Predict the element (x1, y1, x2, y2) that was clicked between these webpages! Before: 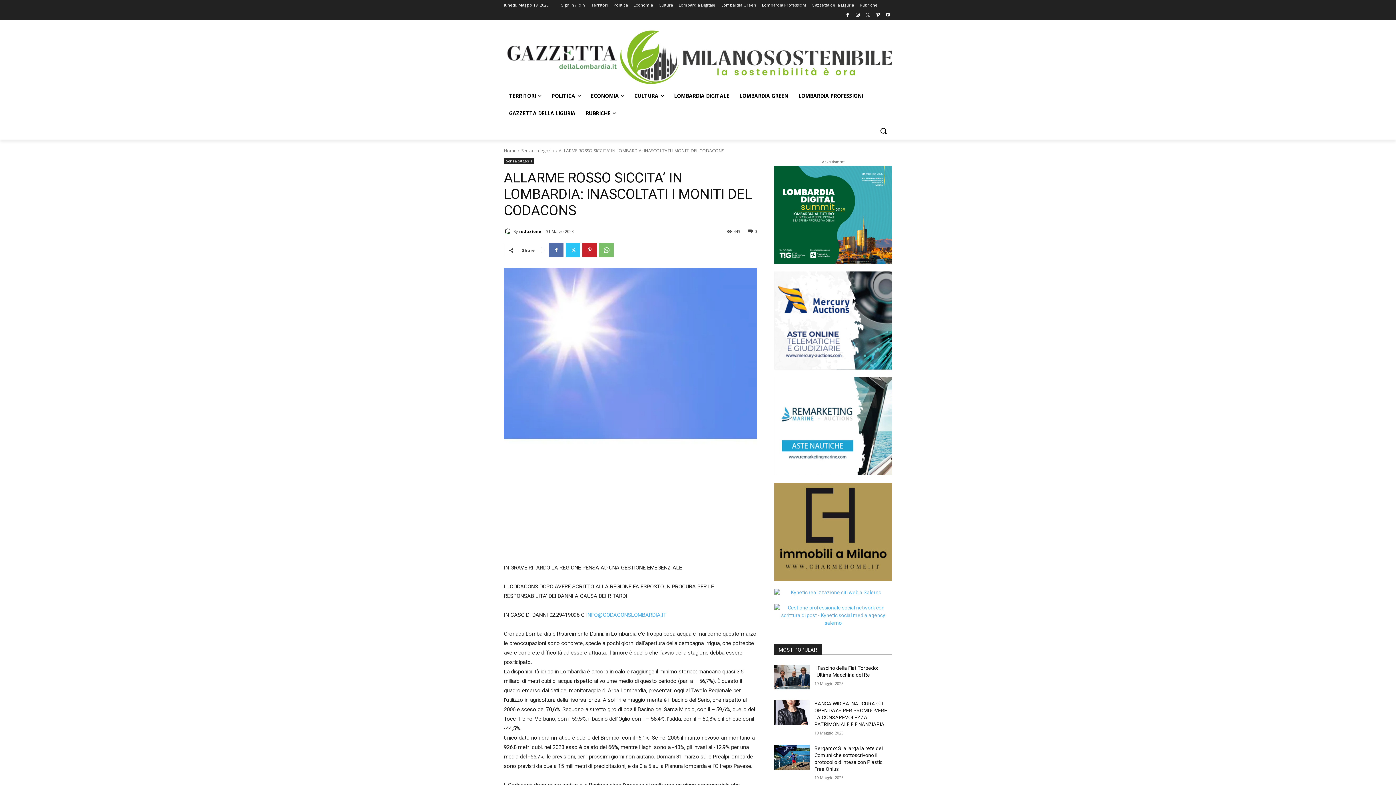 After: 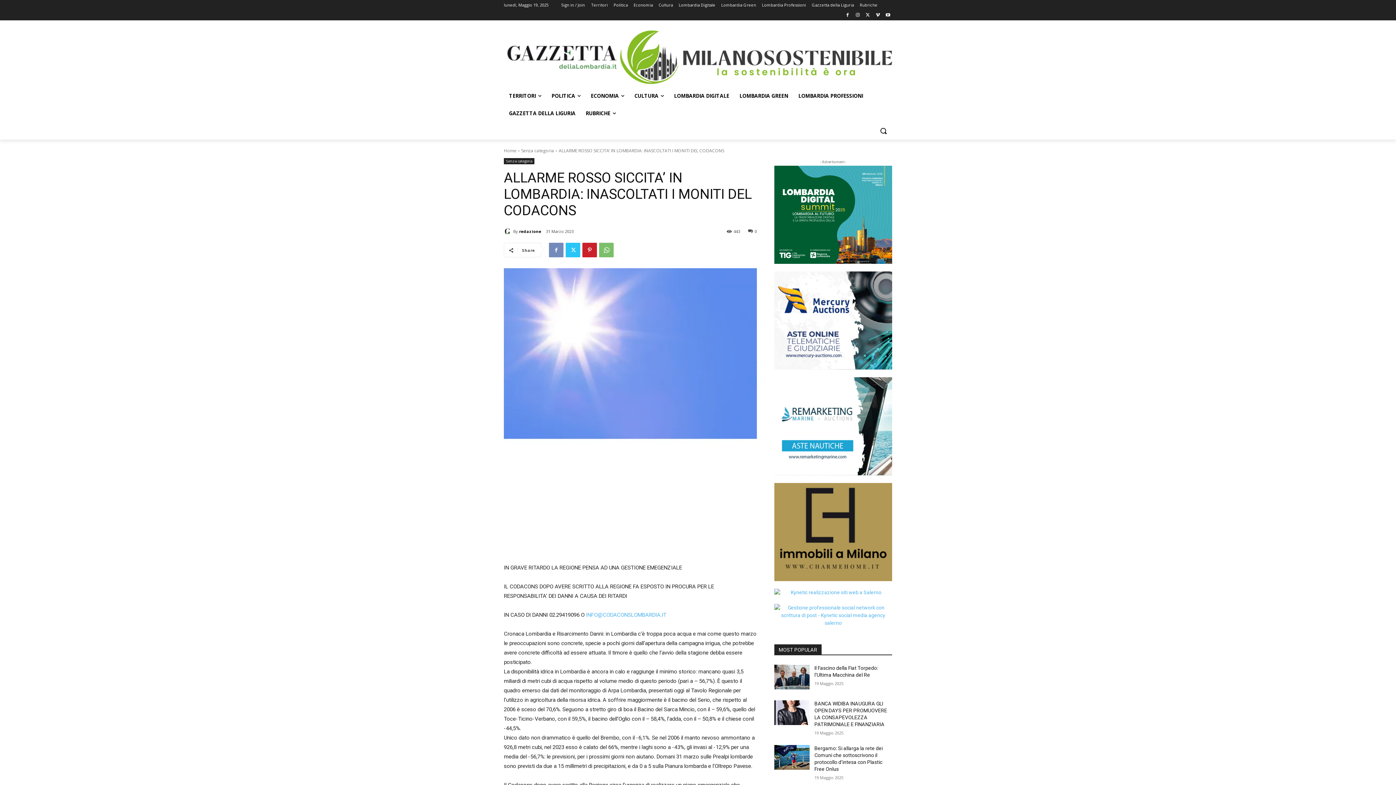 Action: bbox: (549, 242, 563, 257)